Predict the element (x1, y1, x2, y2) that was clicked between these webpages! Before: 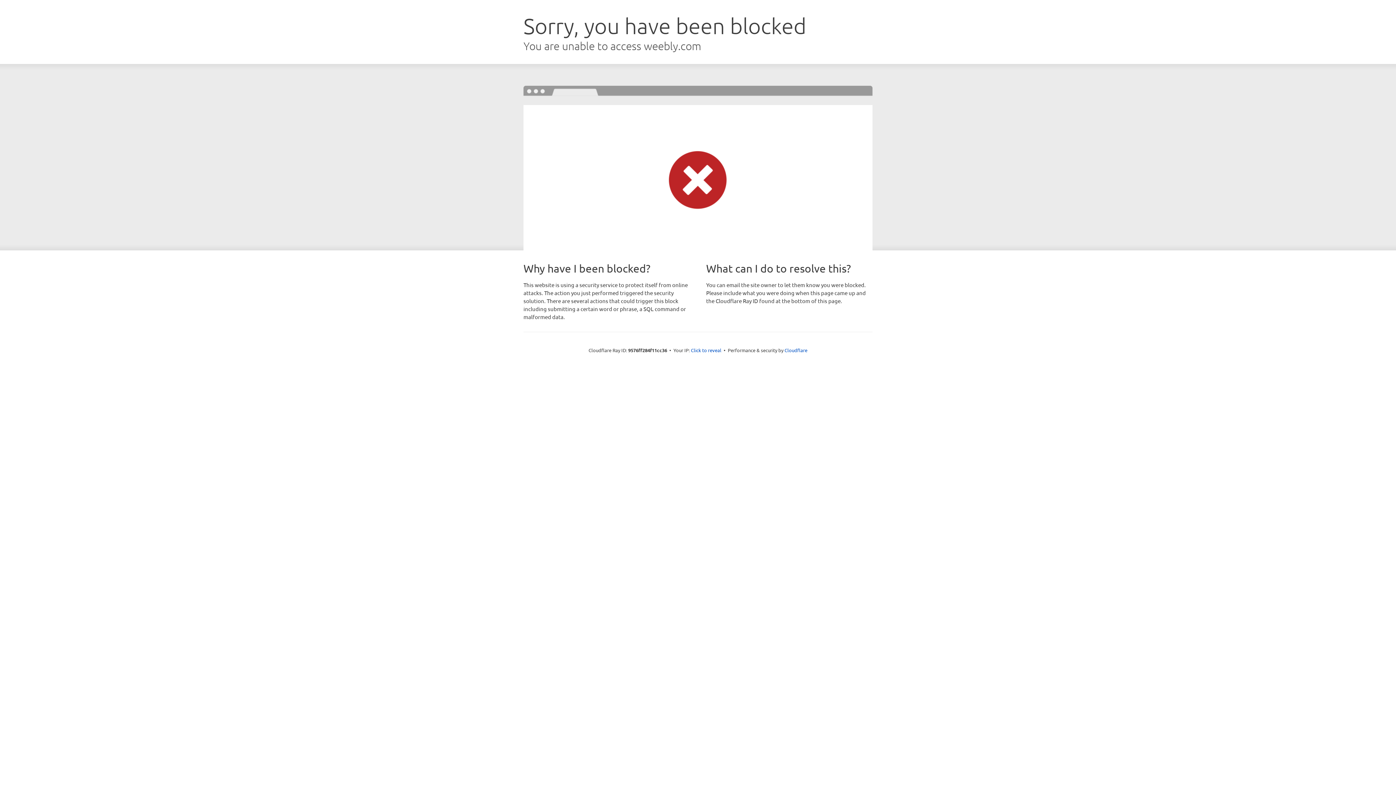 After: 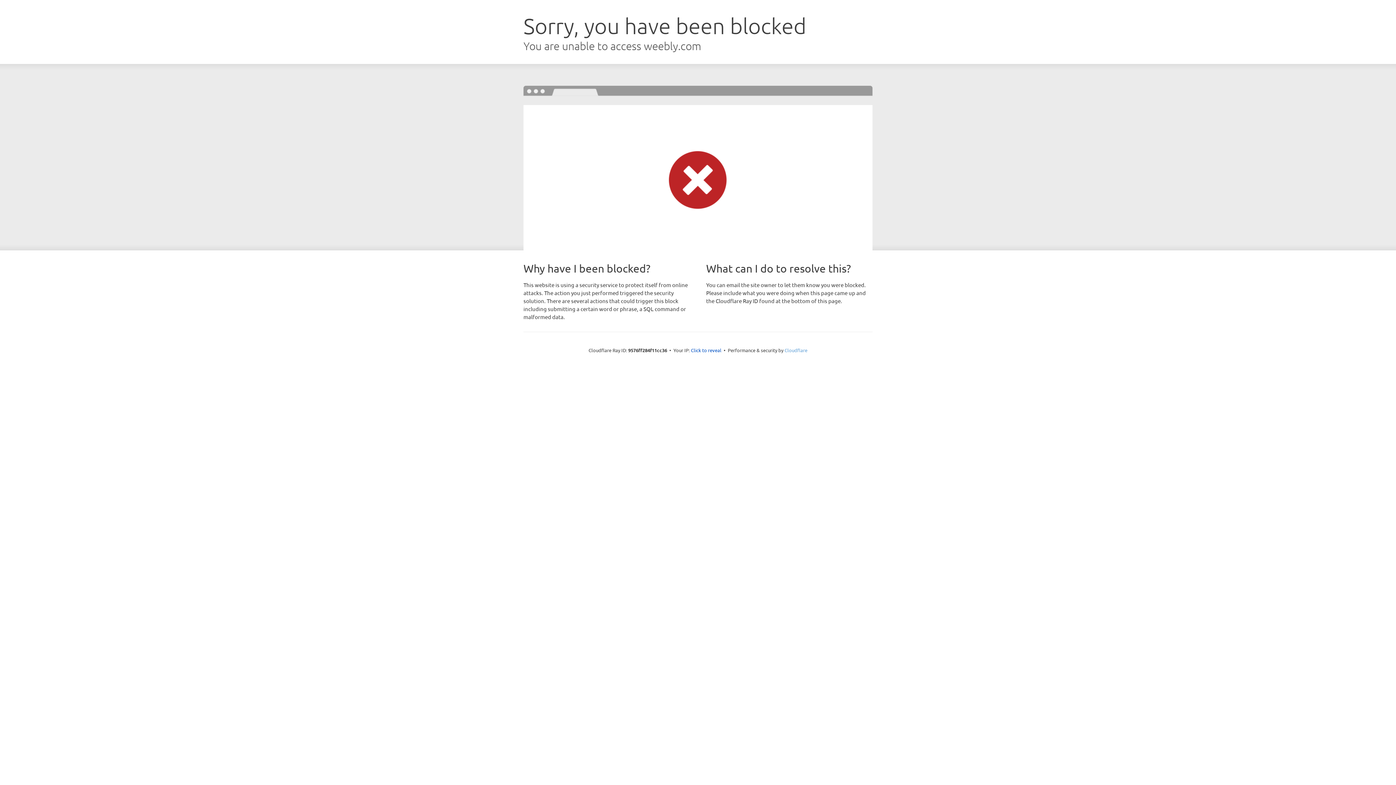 Action: label: Cloudflare bbox: (784, 347, 807, 353)